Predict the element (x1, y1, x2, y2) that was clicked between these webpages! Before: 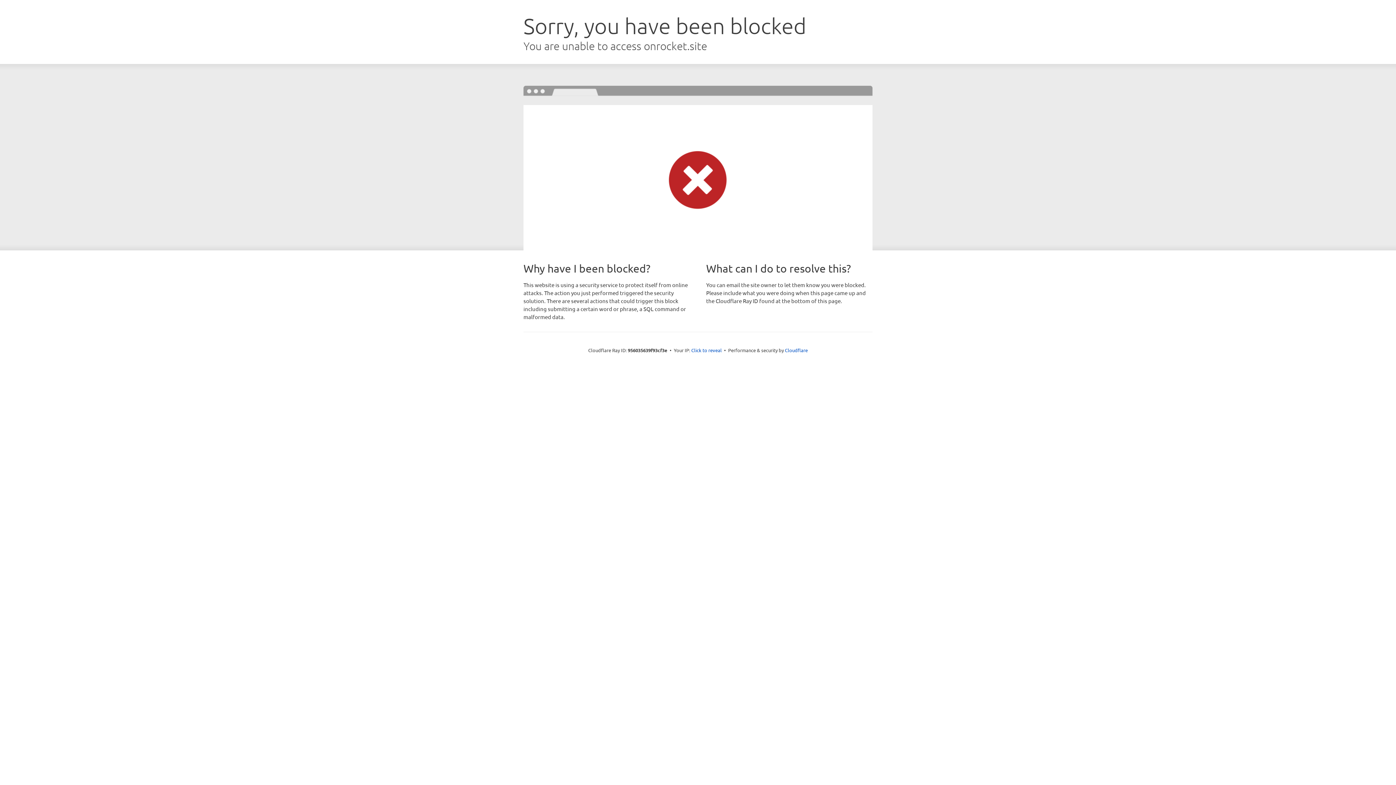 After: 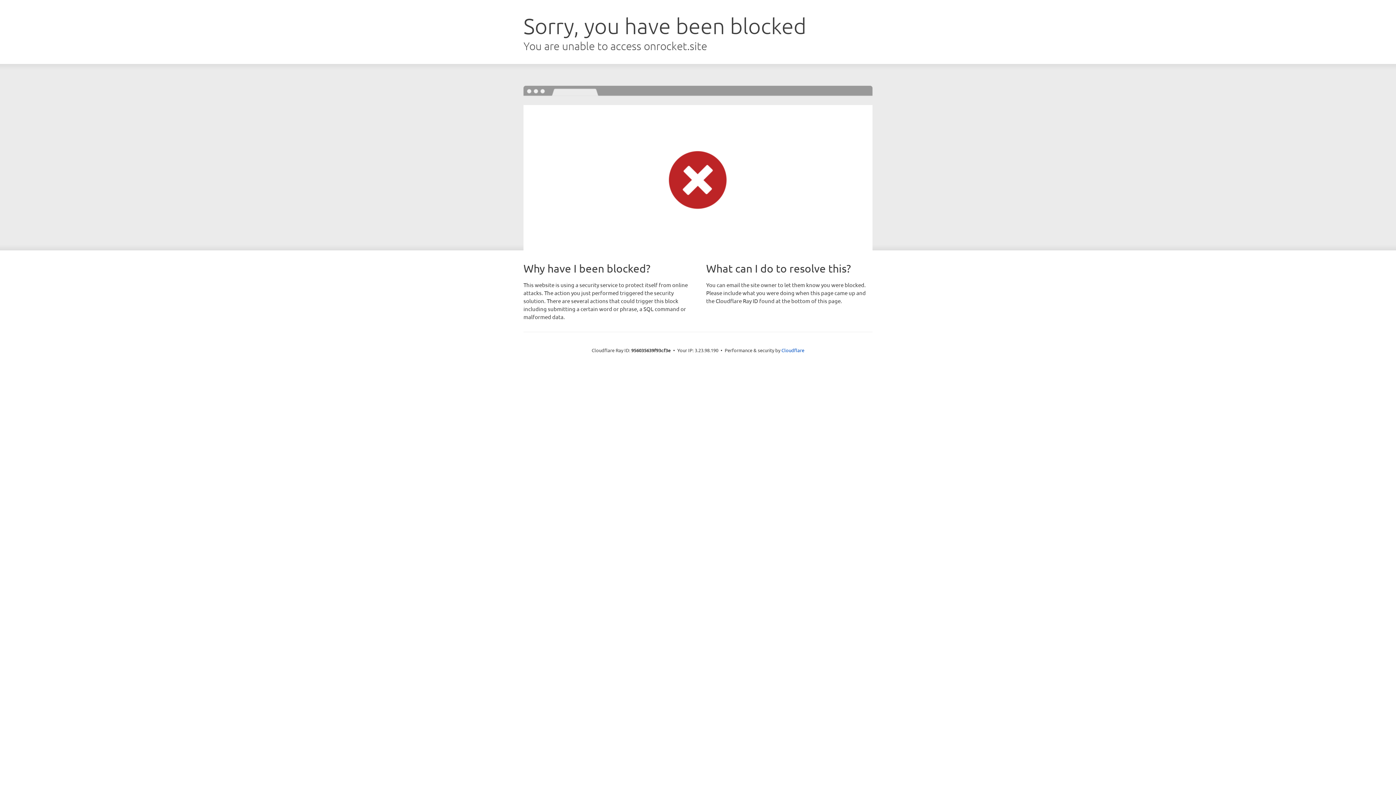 Action: label: Click to reveal bbox: (691, 346, 722, 353)